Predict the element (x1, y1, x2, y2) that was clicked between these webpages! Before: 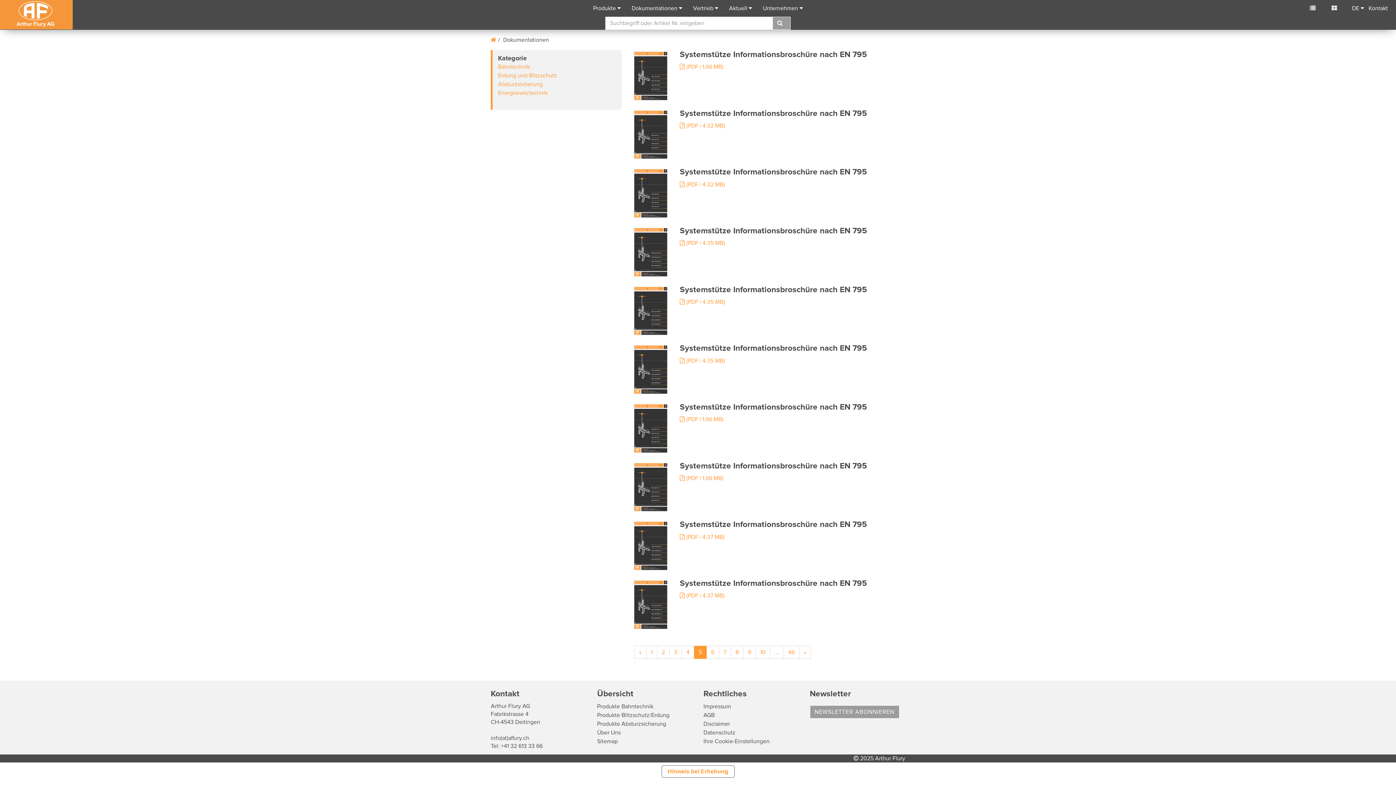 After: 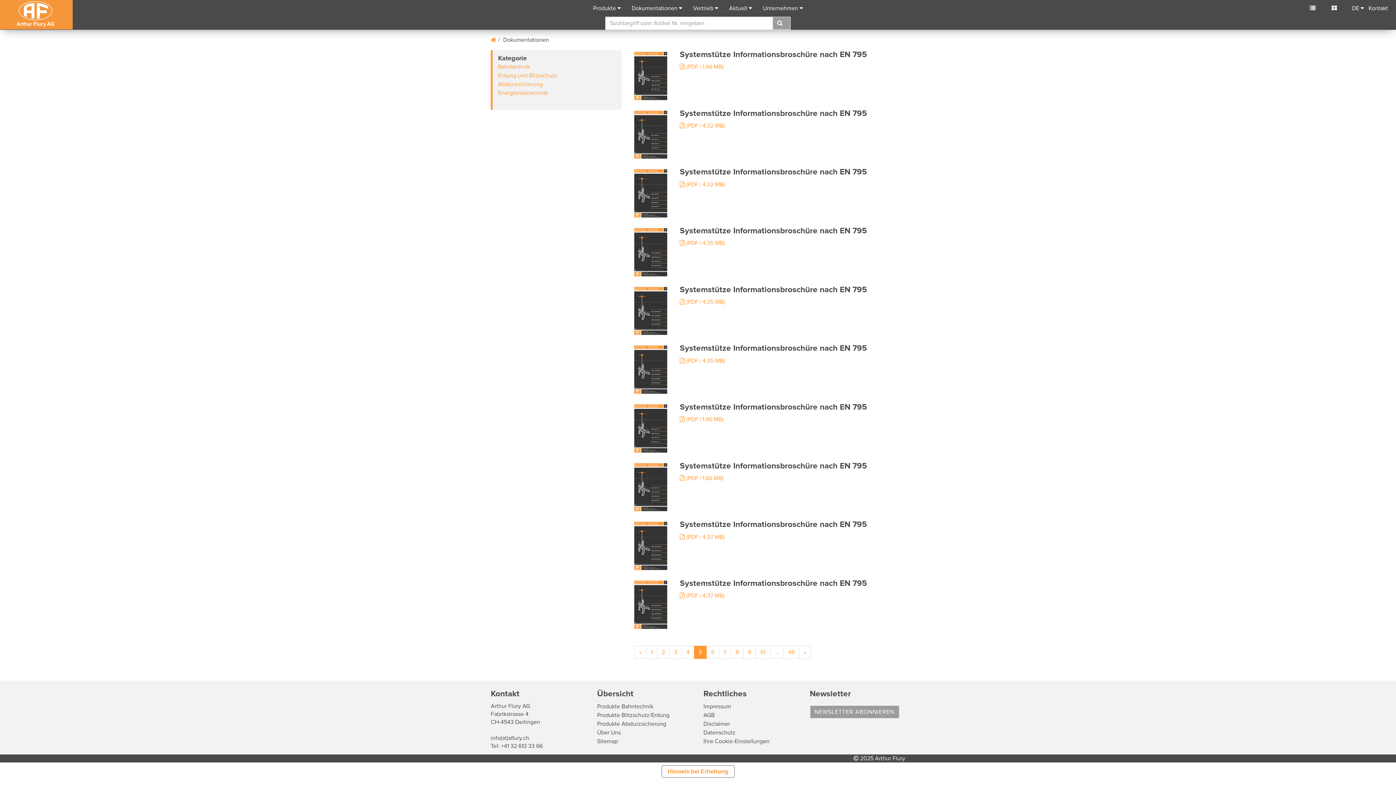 Action: label:  (PDF | 4.35 MB) bbox: (679, 357, 725, 364)